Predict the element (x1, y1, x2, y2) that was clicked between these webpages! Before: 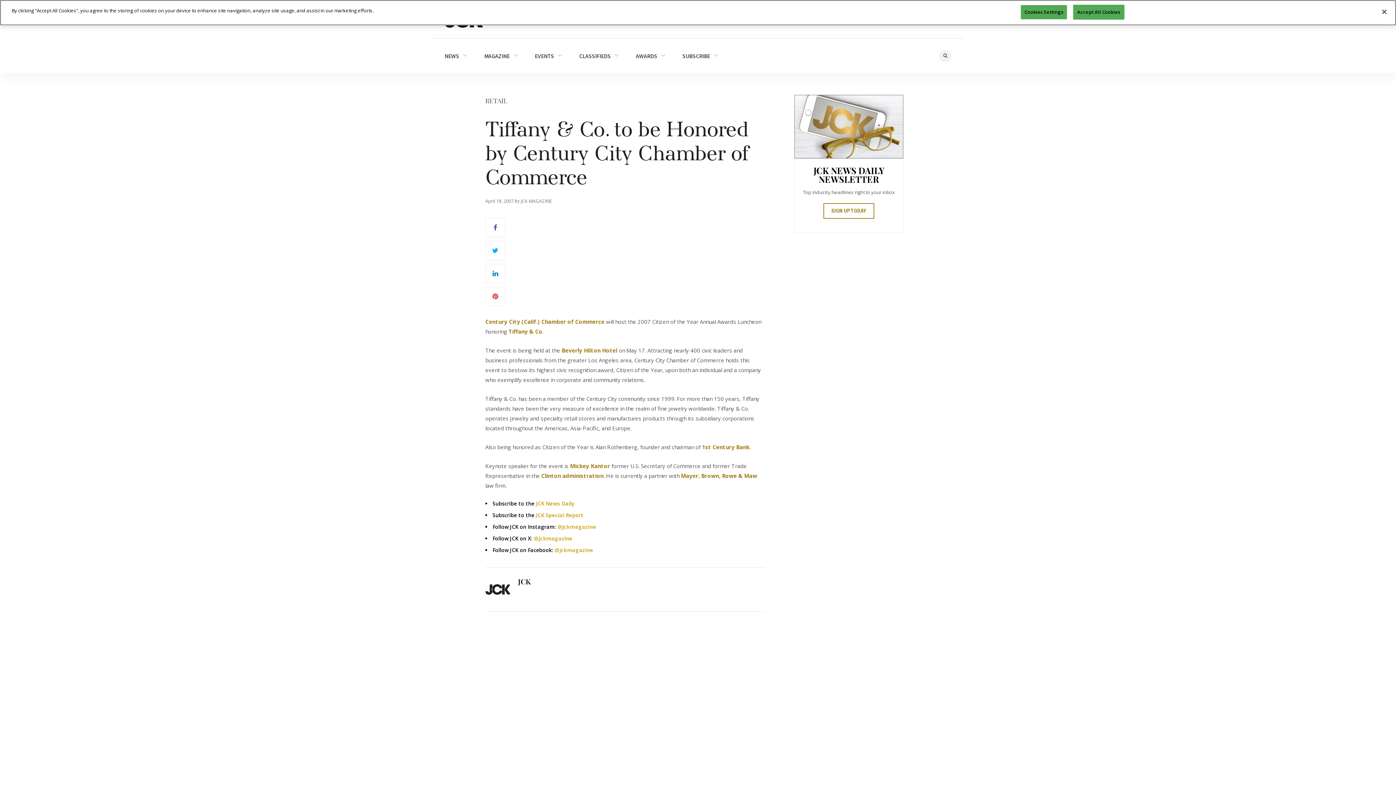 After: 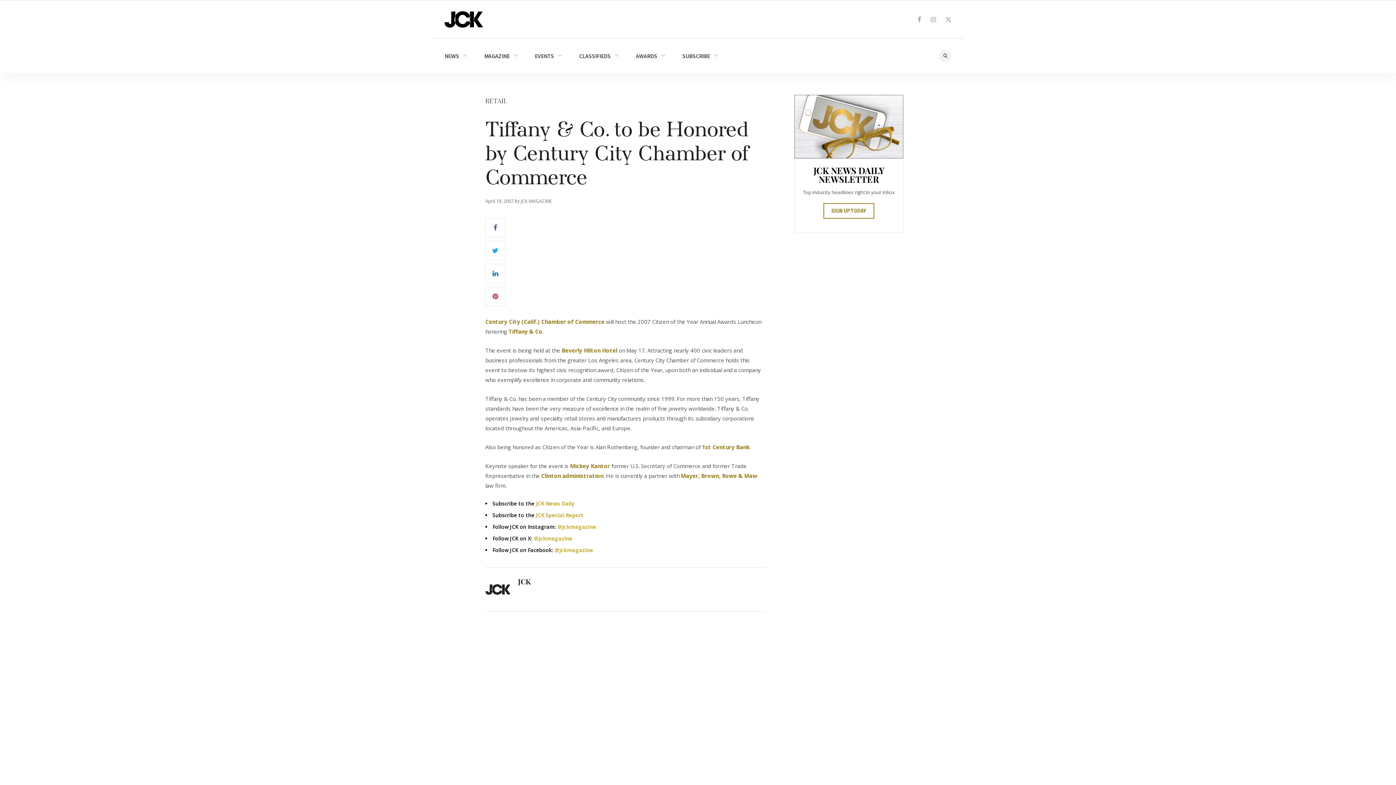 Action: label: Close bbox: (1376, 3, 1392, 19)